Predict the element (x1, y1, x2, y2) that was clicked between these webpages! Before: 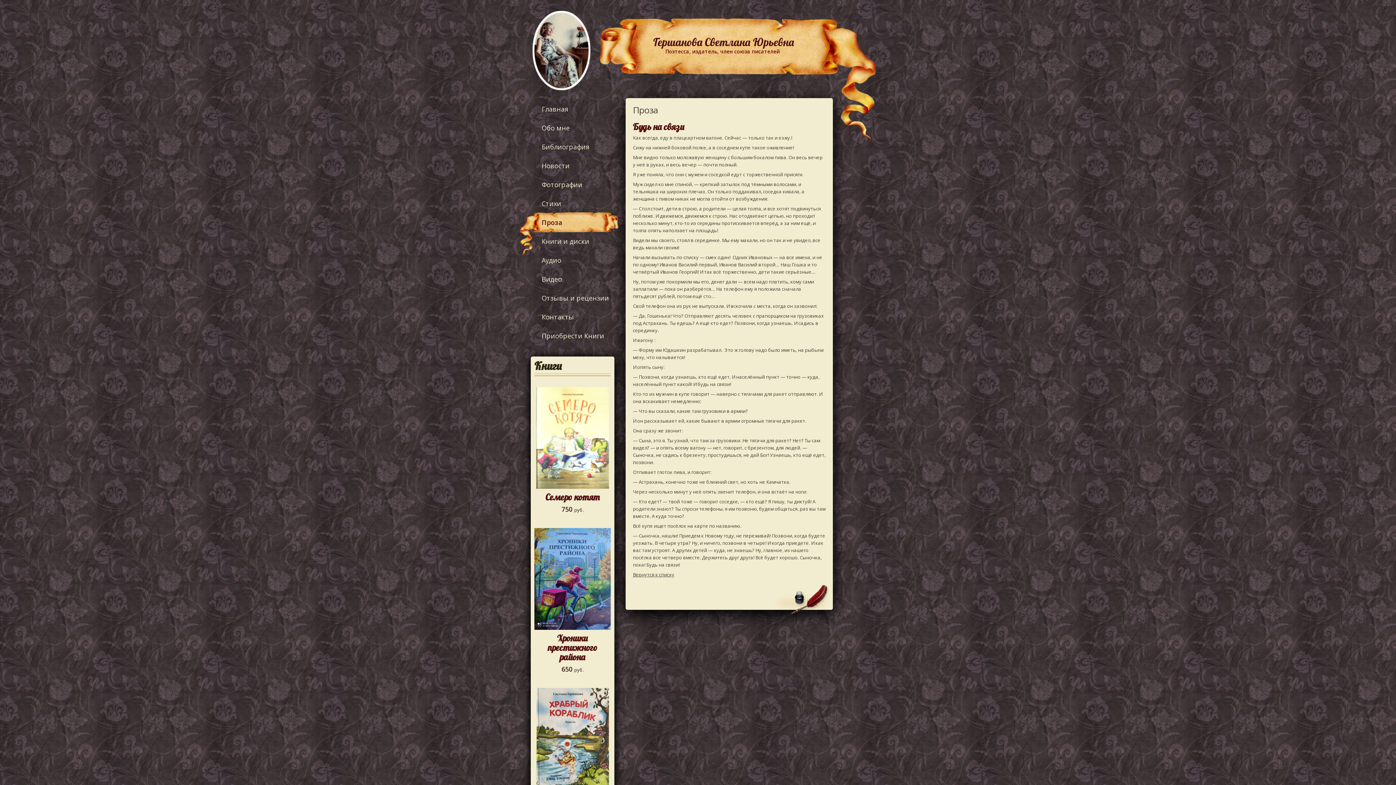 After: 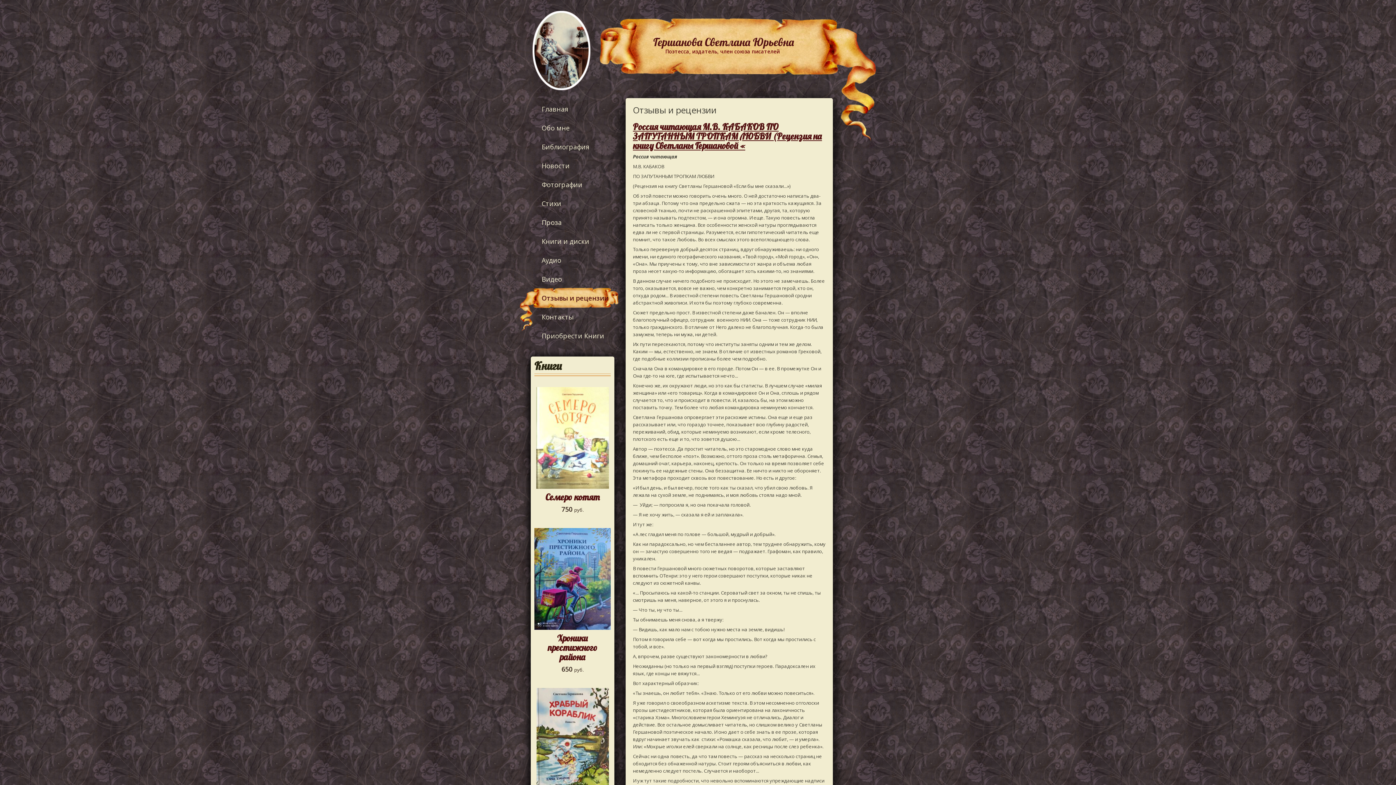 Action: bbox: (541, 293, 609, 302) label: Отзывы и рецензии